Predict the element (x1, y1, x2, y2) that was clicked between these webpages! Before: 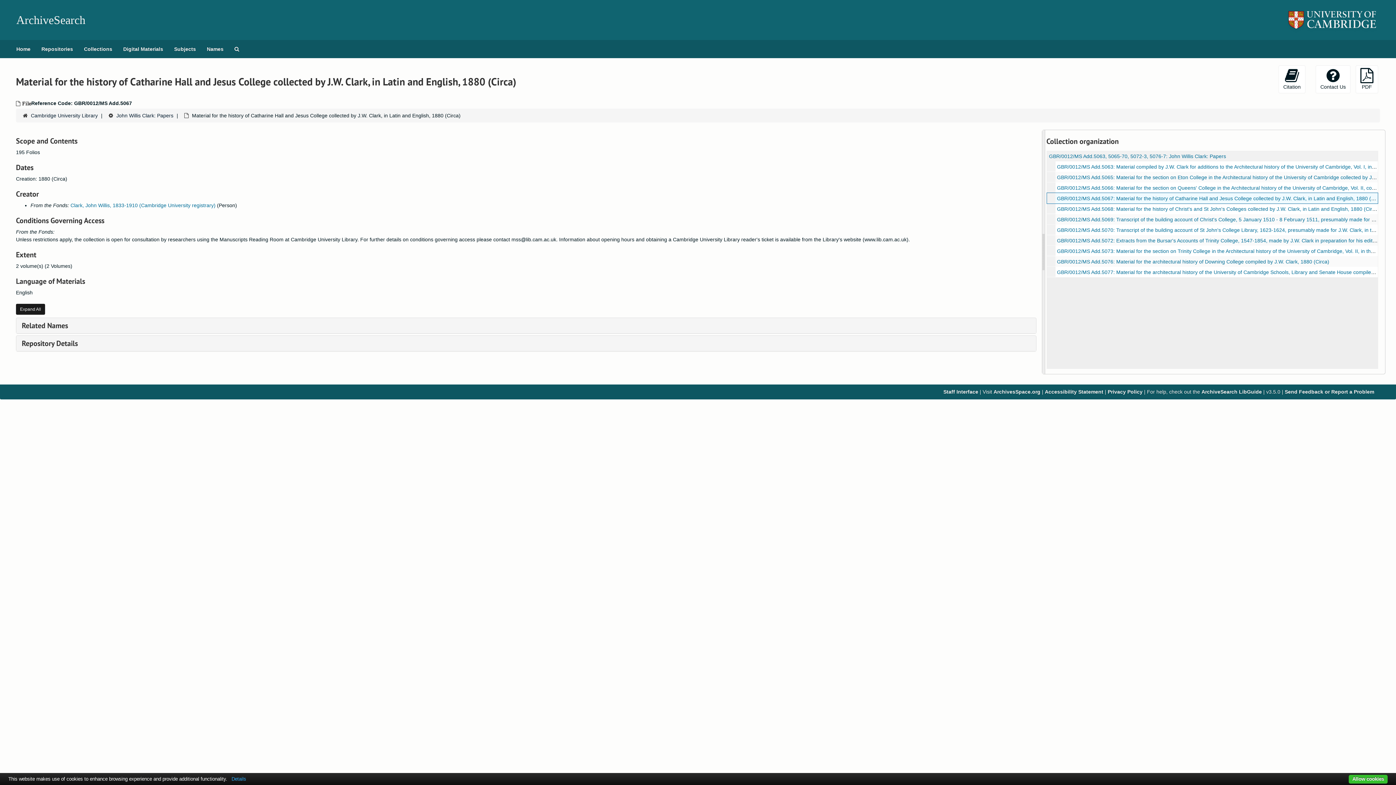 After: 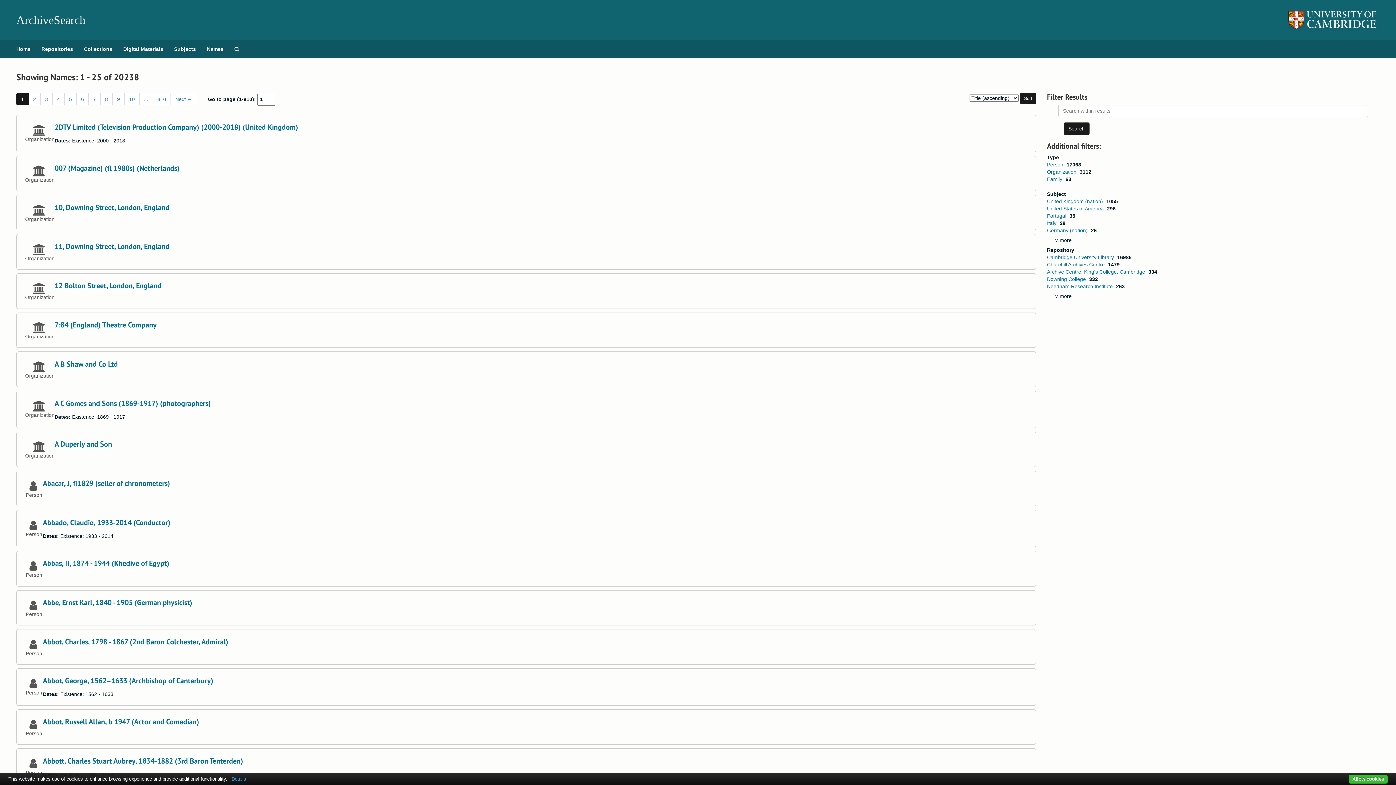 Action: bbox: (201, 40, 229, 58) label: Names